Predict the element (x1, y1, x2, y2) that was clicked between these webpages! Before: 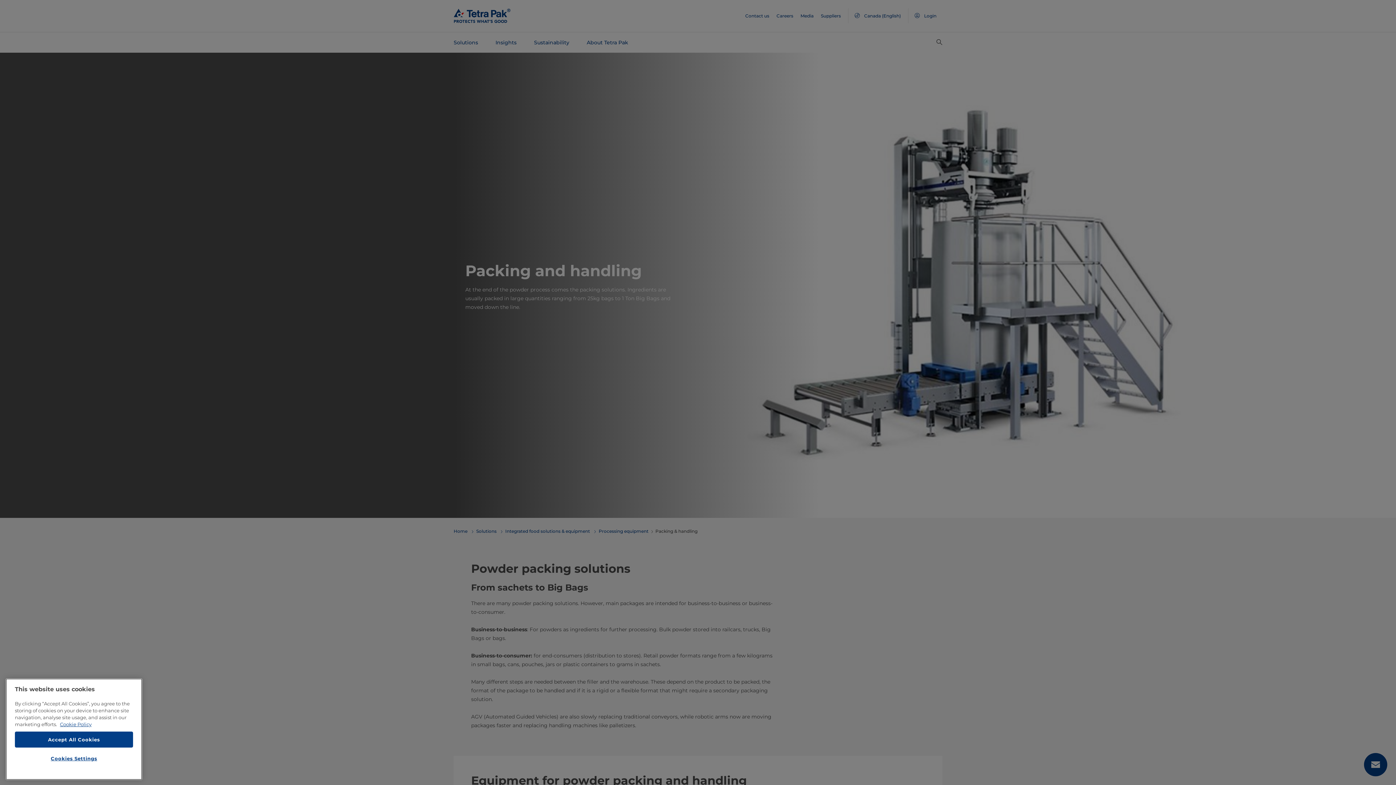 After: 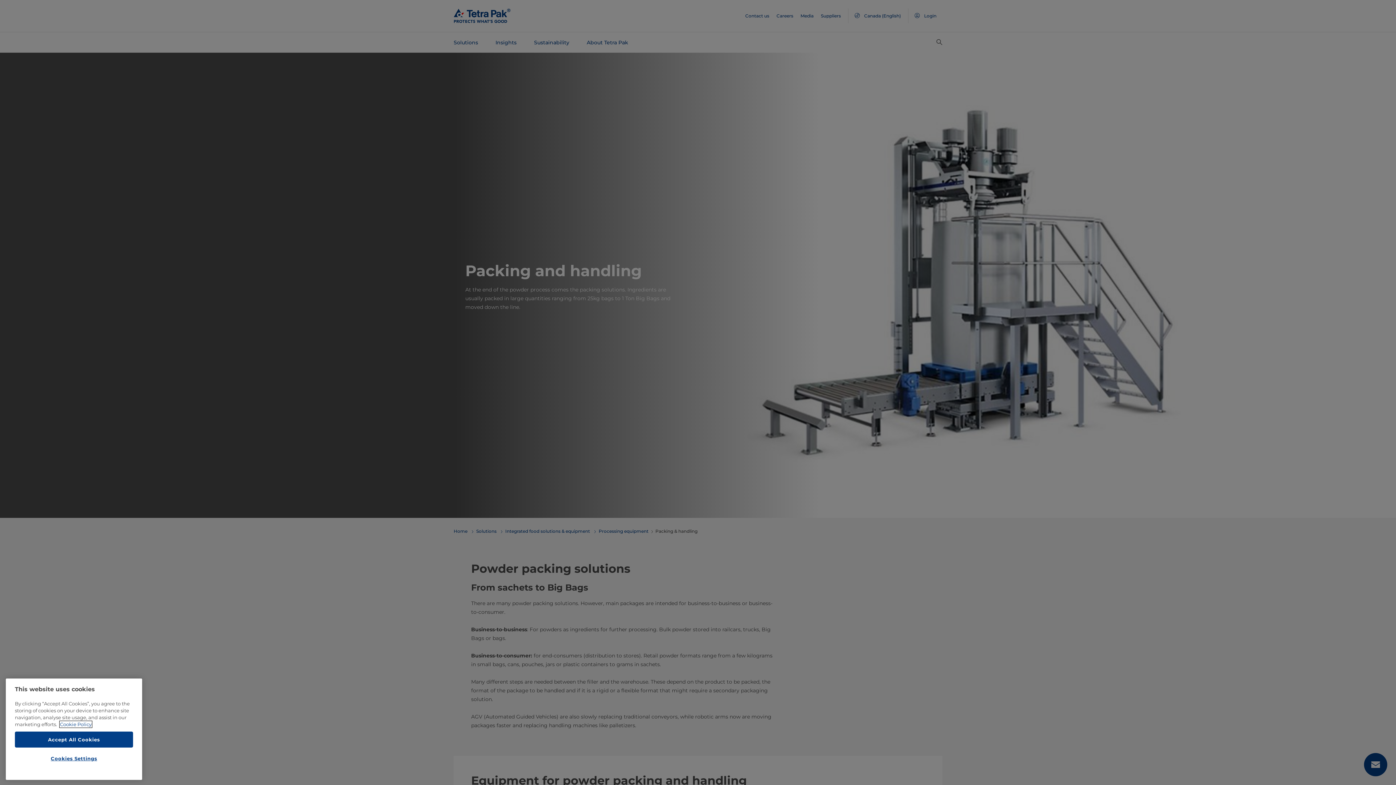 Action: label: More information about your privacy, opens in a new tab bbox: (60, 721, 91, 727)